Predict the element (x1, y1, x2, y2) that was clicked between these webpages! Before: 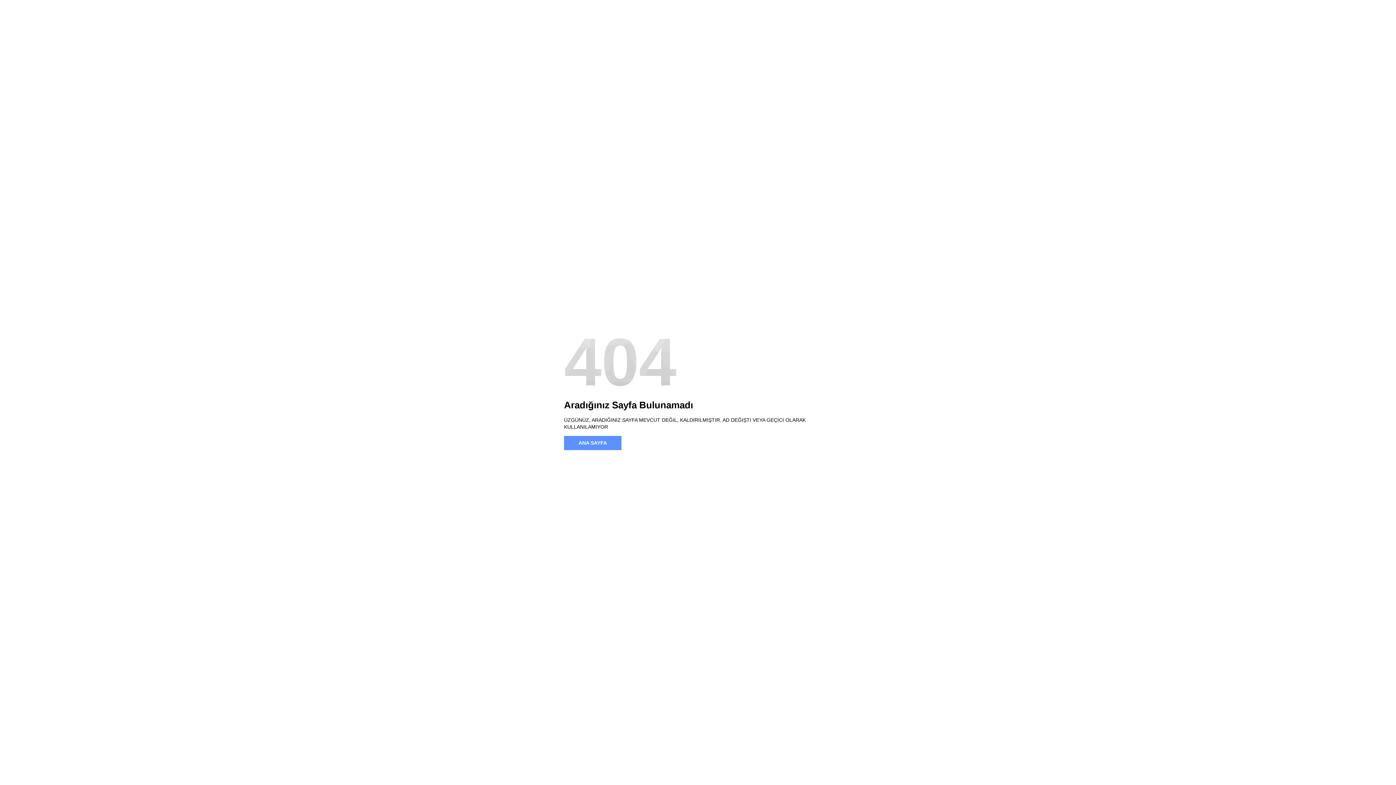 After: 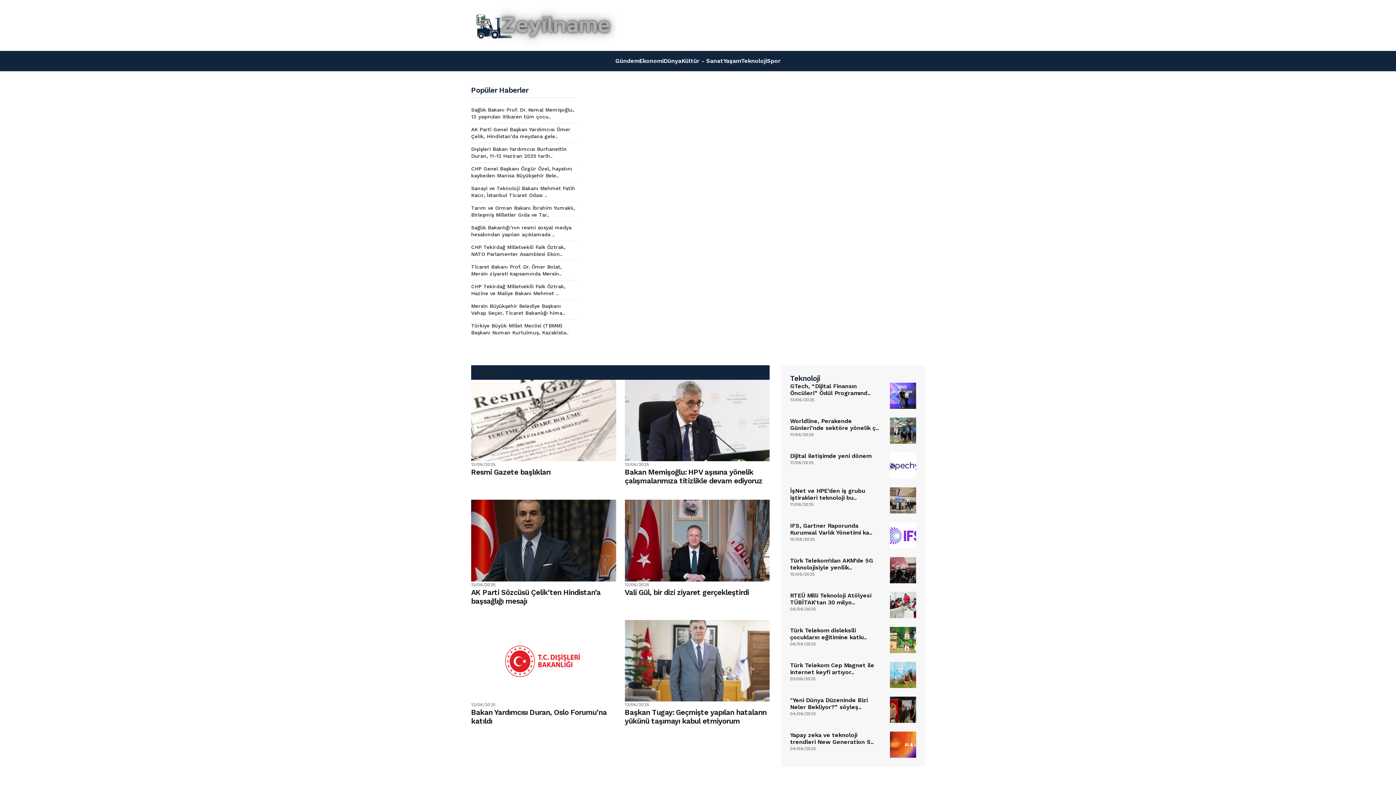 Action: label: ANA SAYFA bbox: (564, 436, 621, 450)